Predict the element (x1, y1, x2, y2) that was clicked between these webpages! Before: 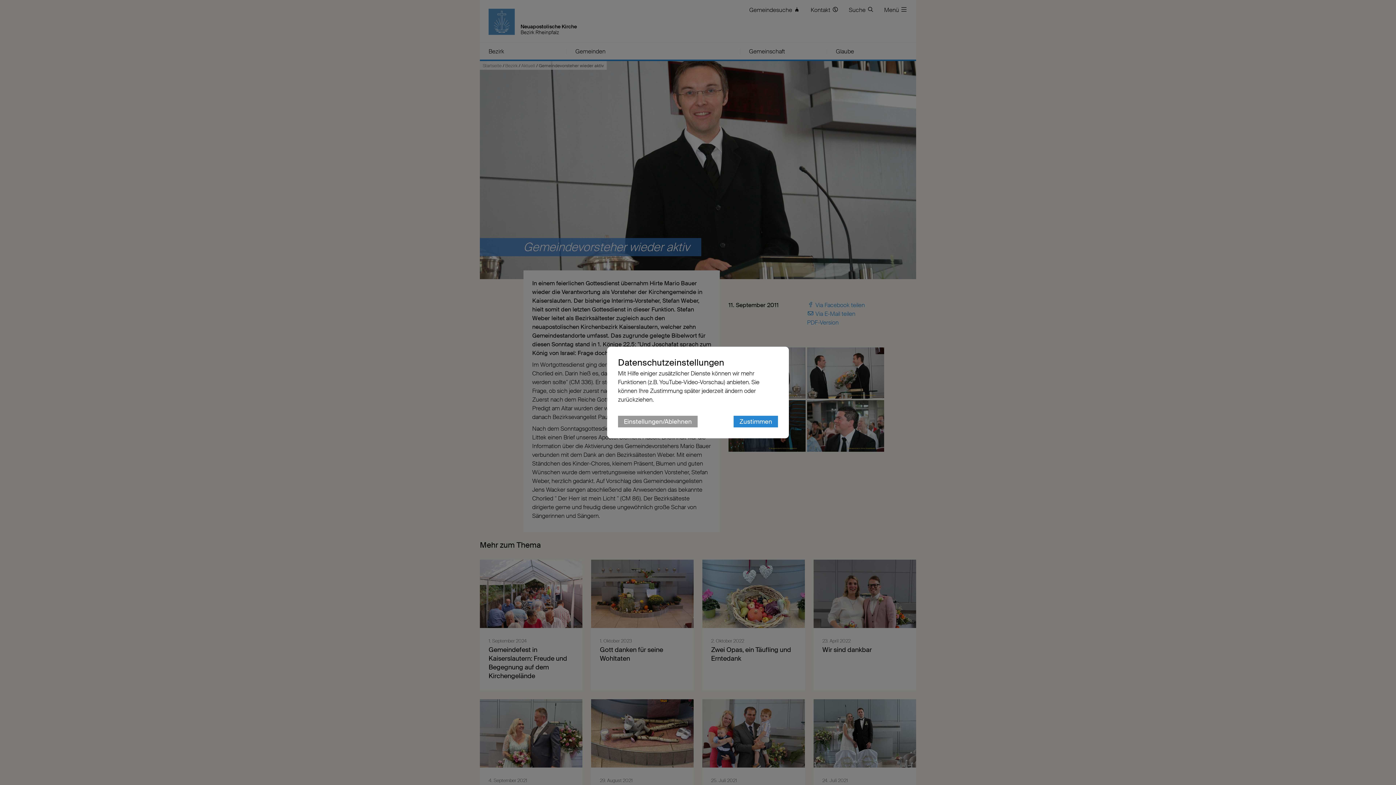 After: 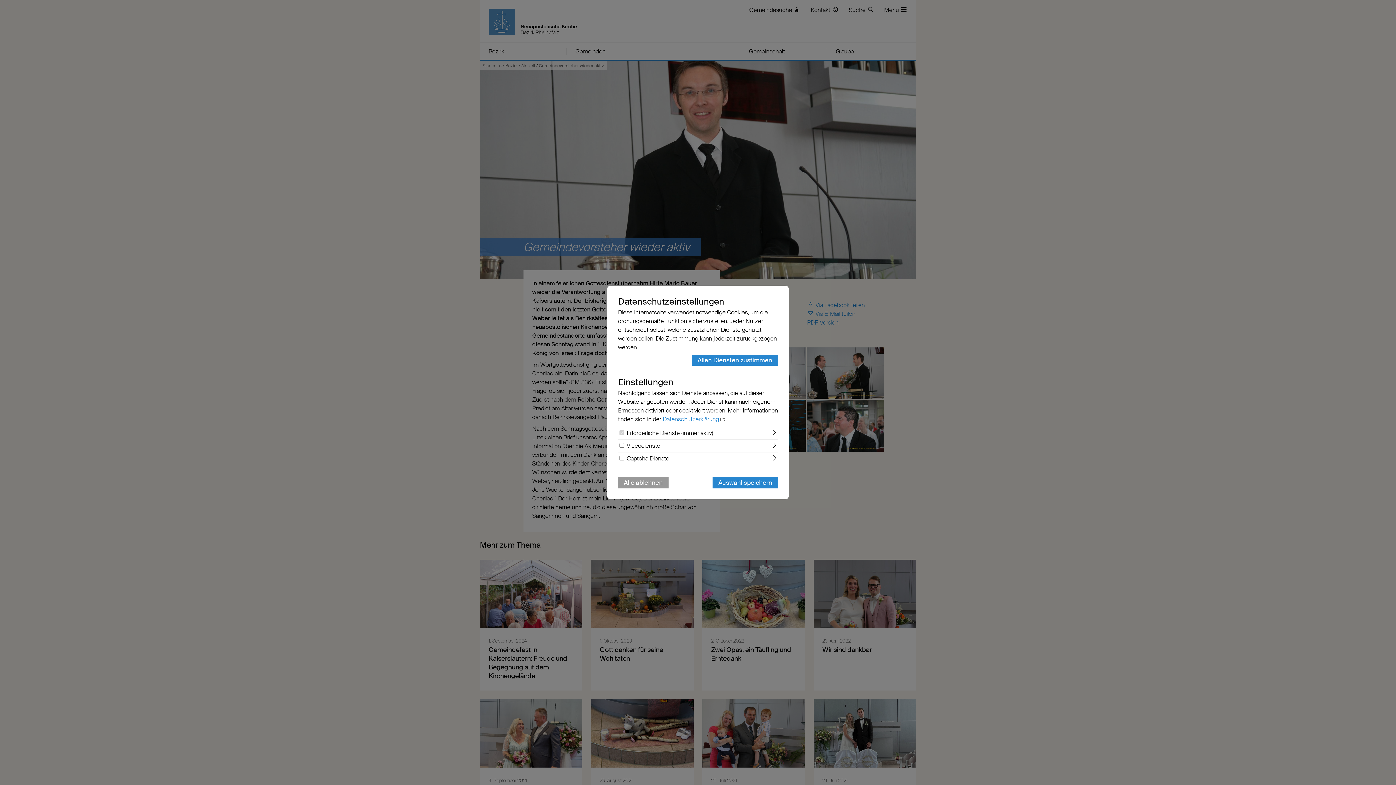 Action: label: Einstellungen/Ablehnen bbox: (618, 416, 697, 427)